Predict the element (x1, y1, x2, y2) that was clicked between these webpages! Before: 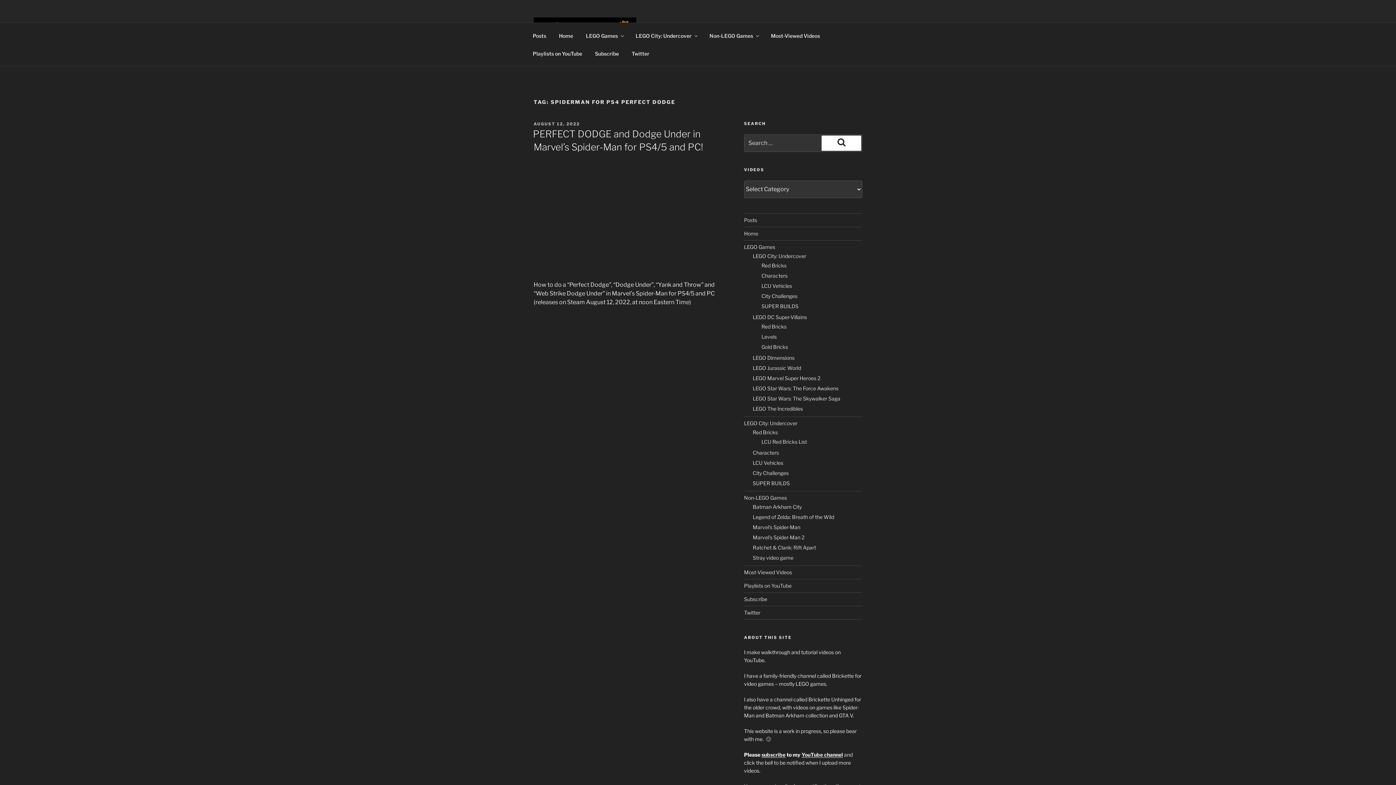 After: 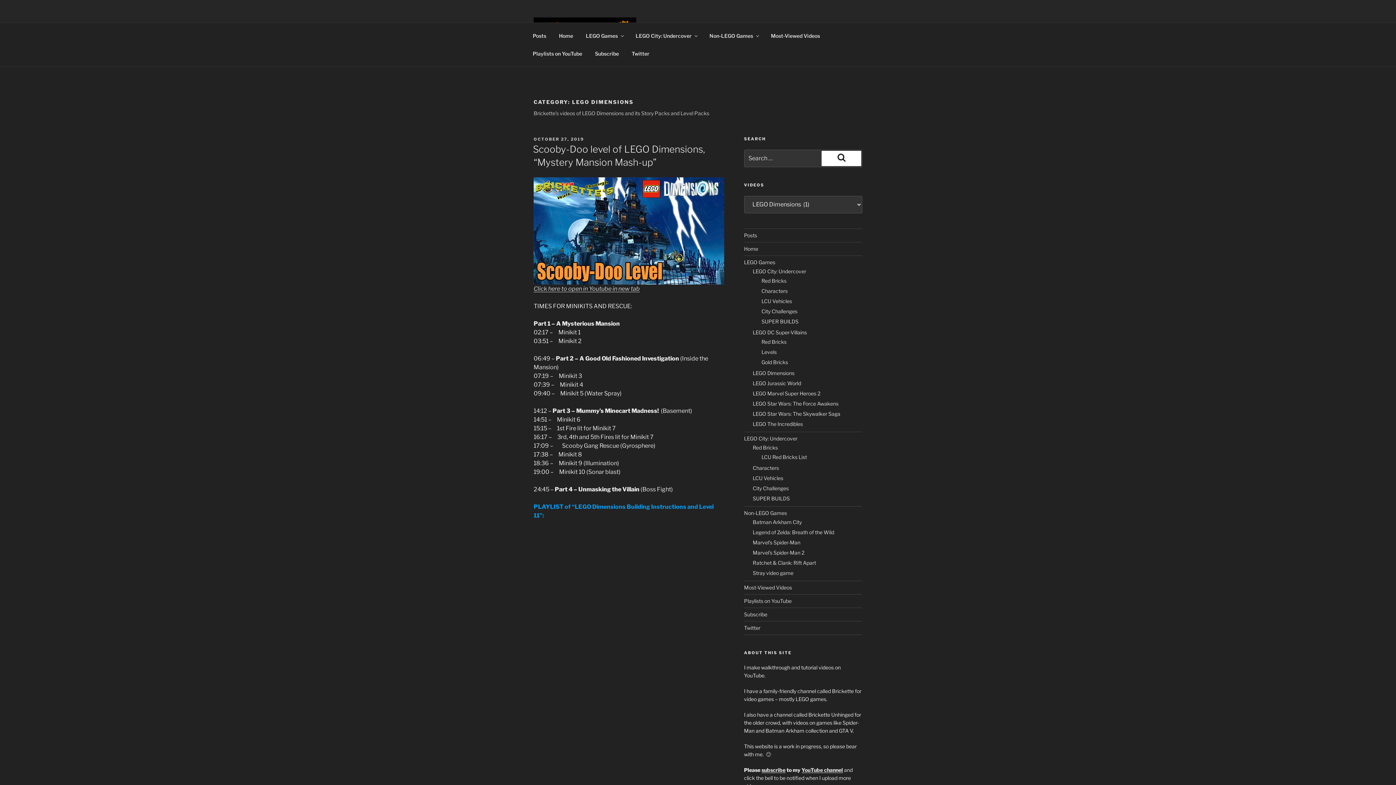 Action: label: LEGO Dimensions bbox: (752, 355, 794, 361)